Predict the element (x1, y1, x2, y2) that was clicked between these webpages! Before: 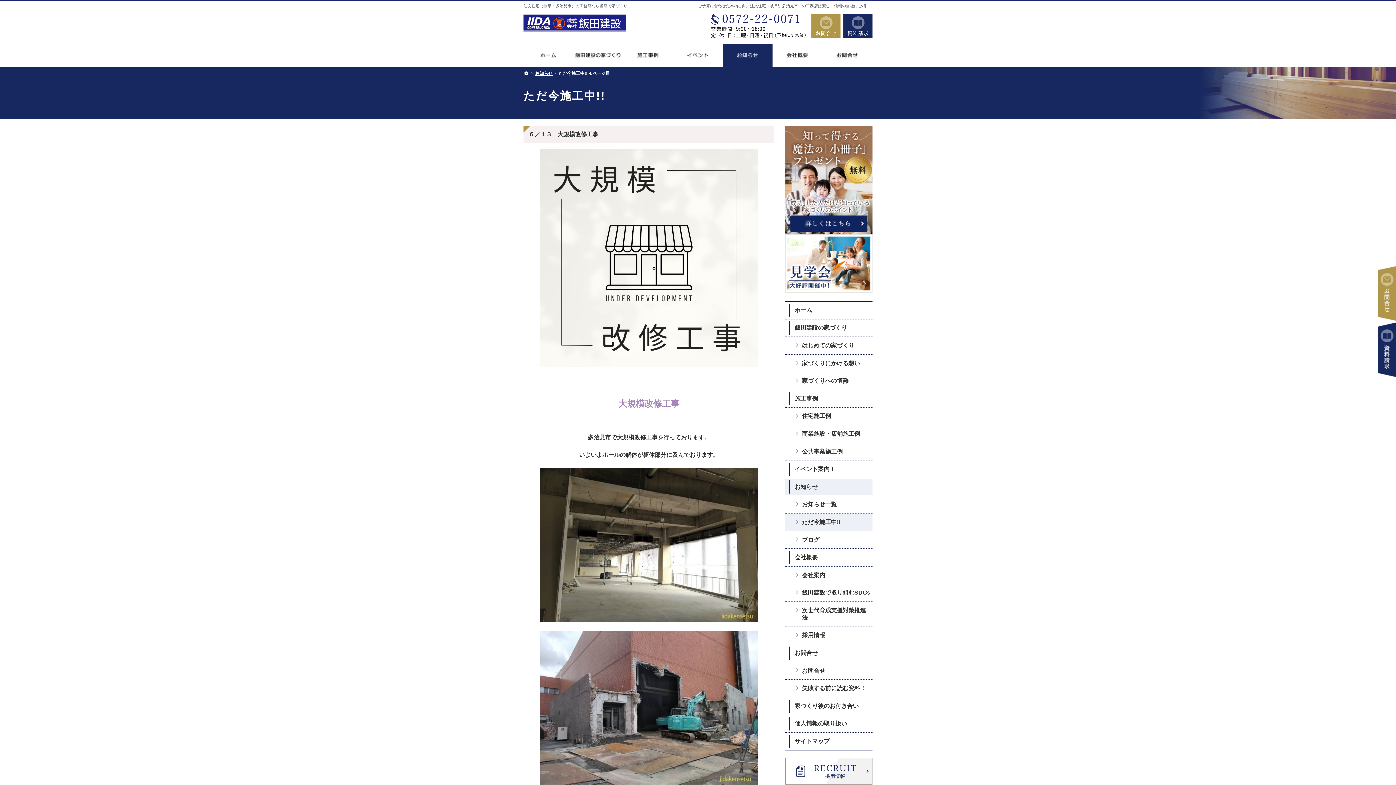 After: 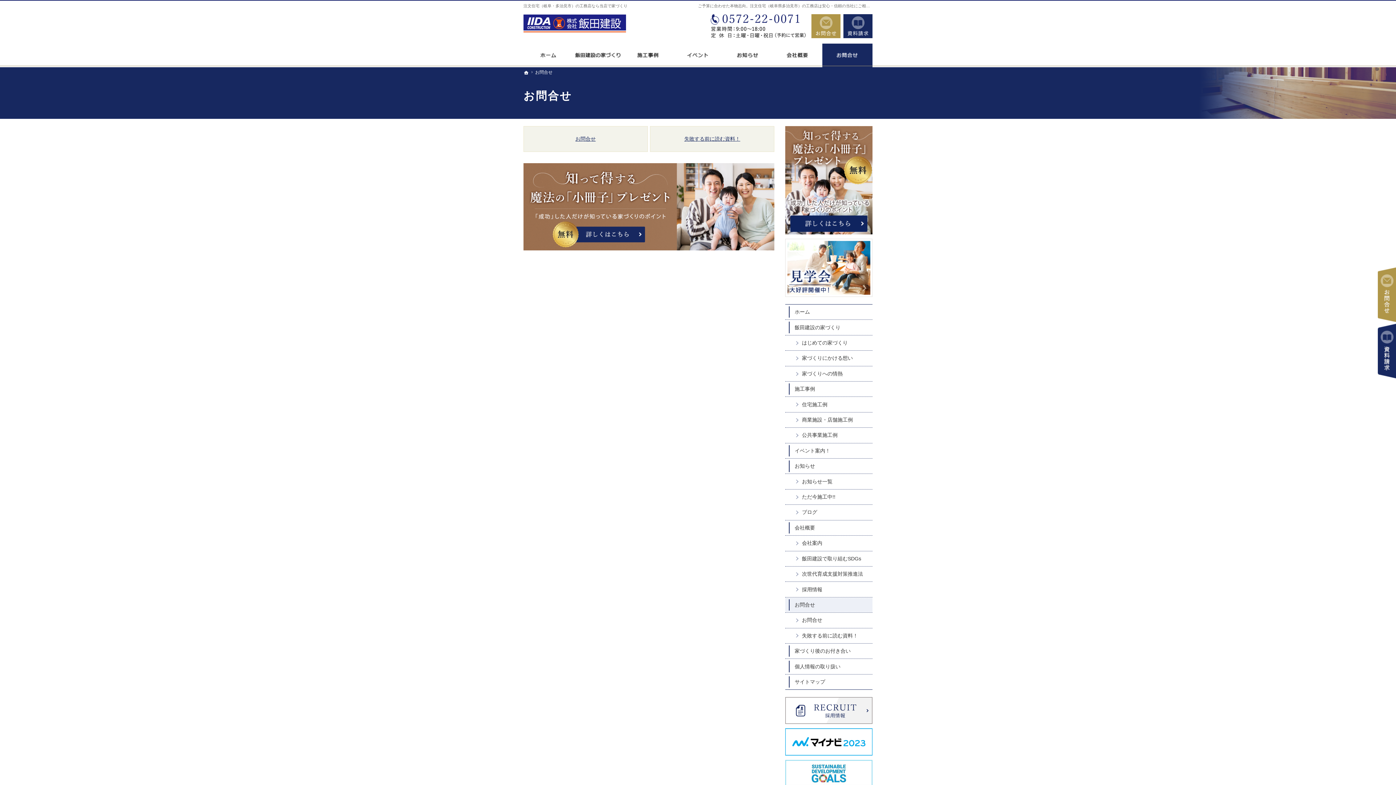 Action: label: お問合せ bbox: (785, 644, 872, 662)